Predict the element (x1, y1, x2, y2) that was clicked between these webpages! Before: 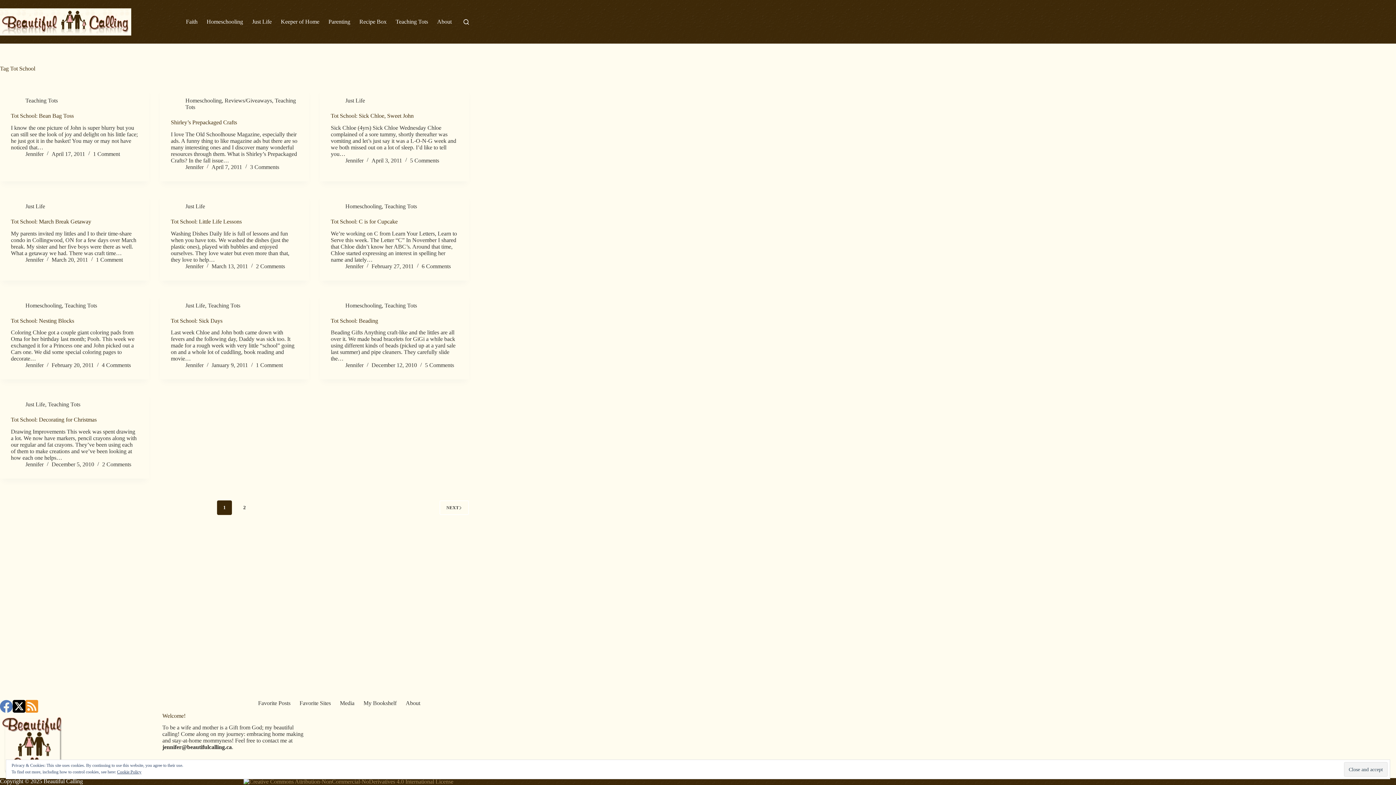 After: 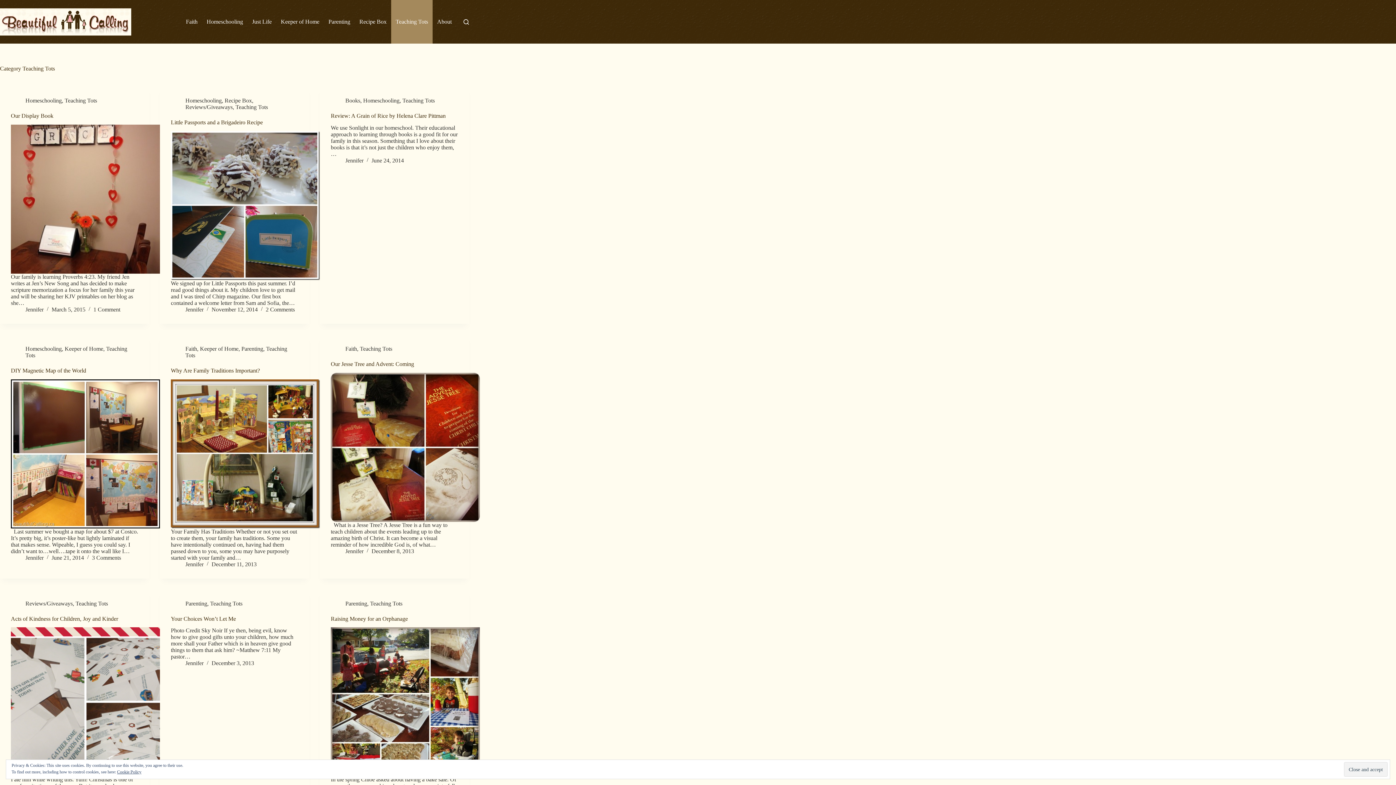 Action: label: Teaching Tots bbox: (384, 203, 417, 209)